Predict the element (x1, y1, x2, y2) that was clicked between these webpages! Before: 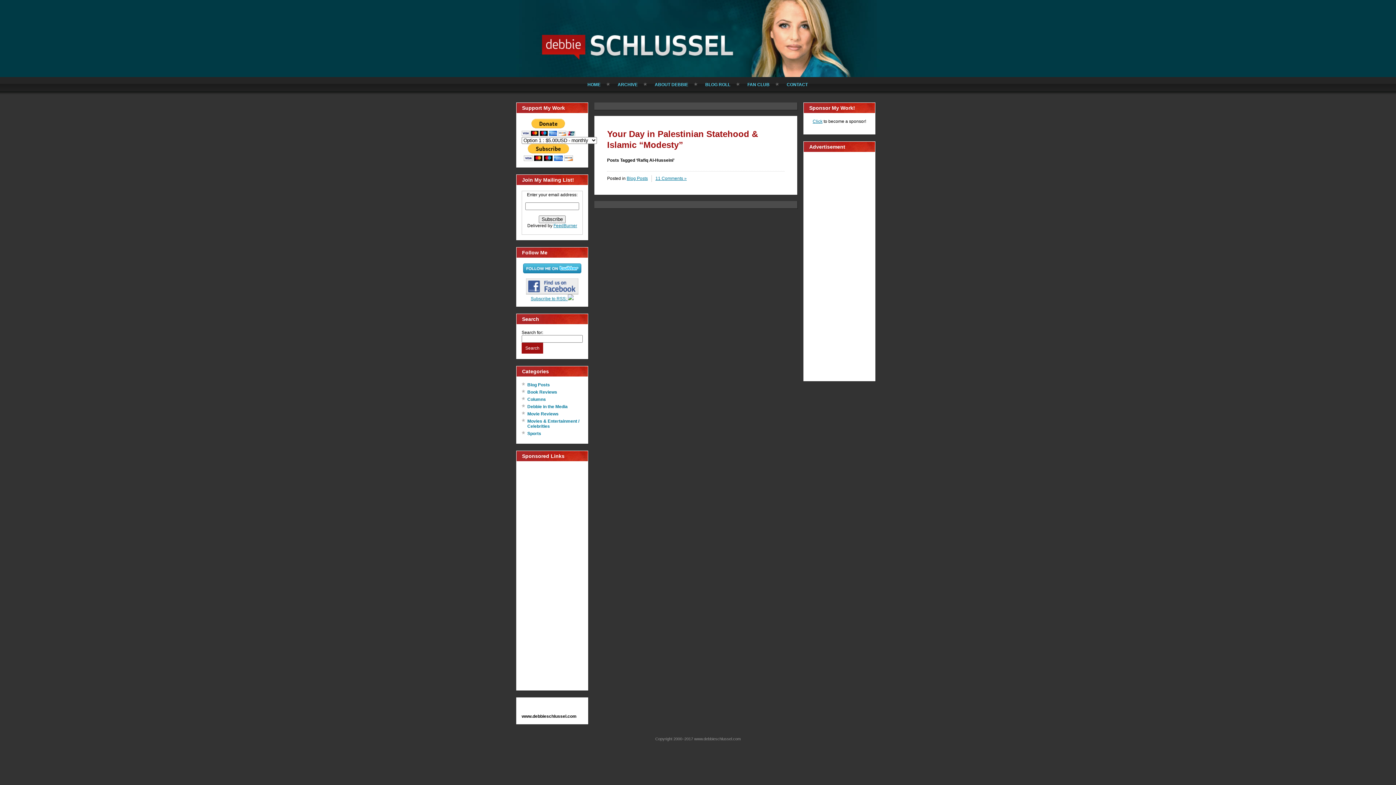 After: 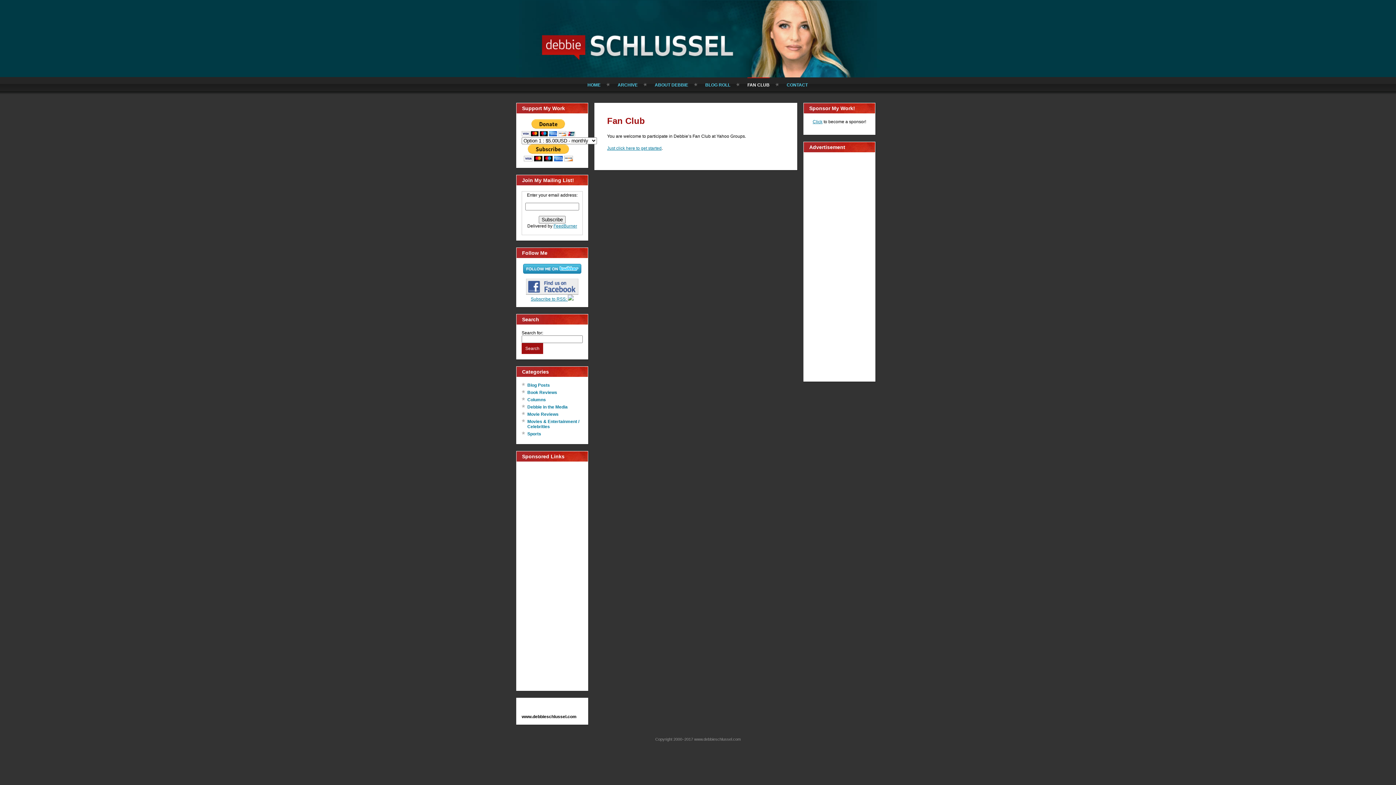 Action: bbox: (747, 77, 769, 91) label: FAN CLUB